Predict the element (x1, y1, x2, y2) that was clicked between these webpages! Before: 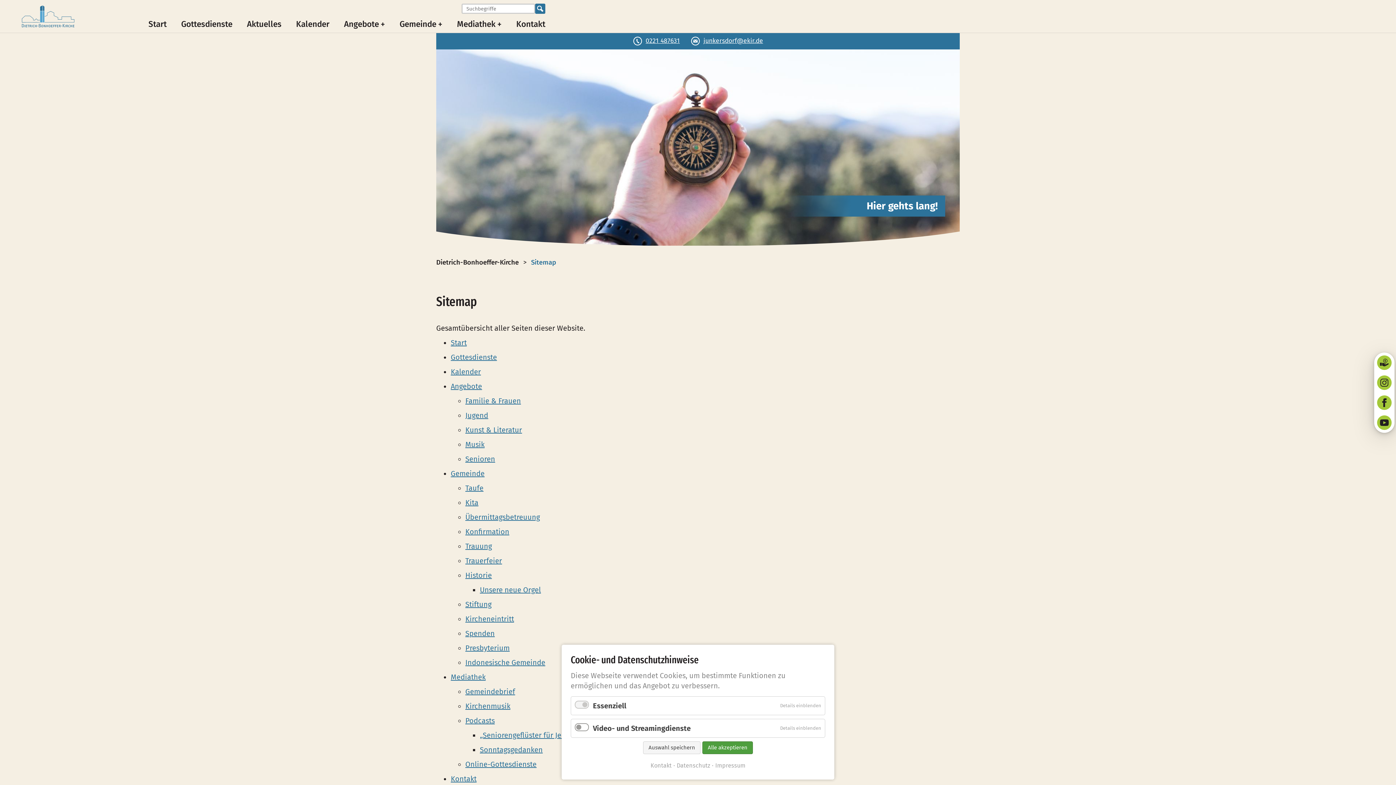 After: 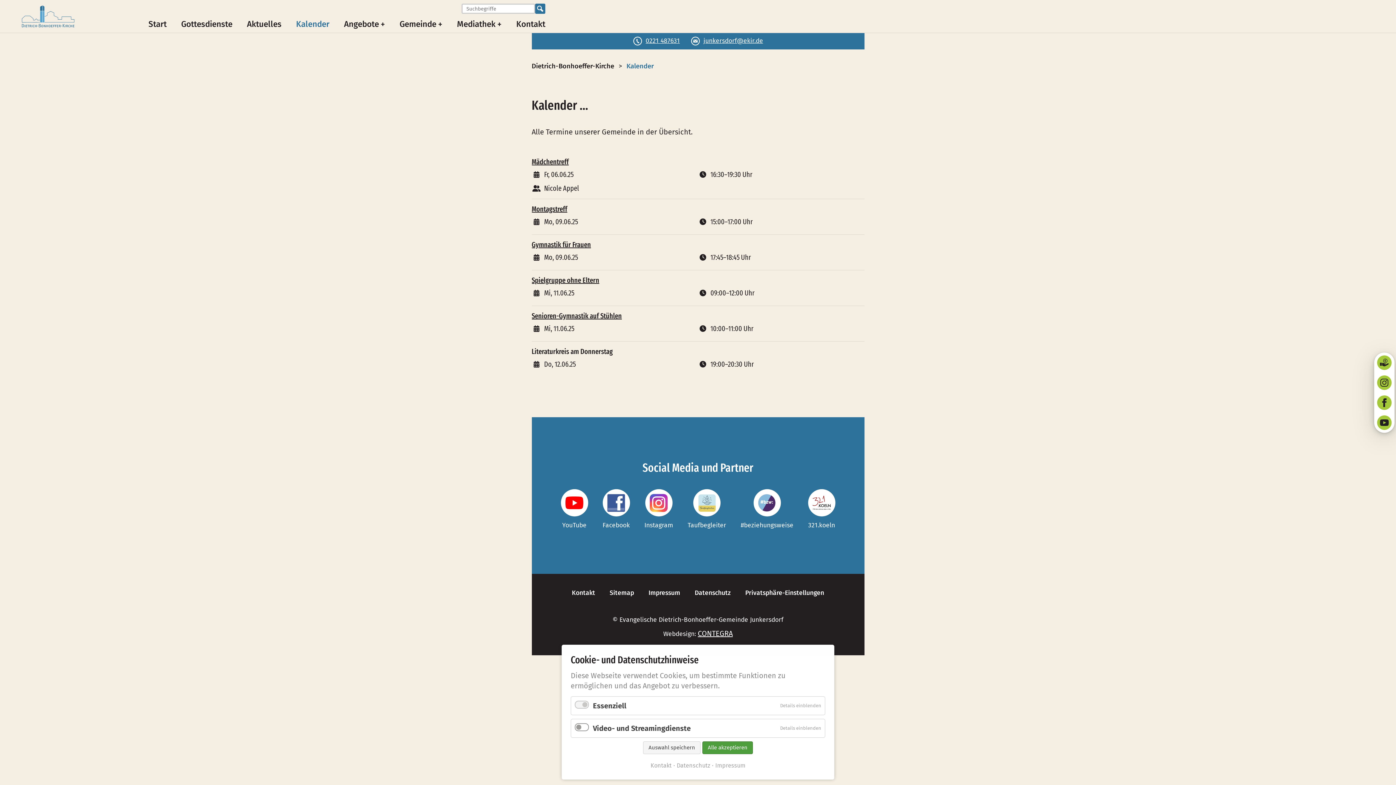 Action: label: Kalender bbox: (450, 367, 481, 376)